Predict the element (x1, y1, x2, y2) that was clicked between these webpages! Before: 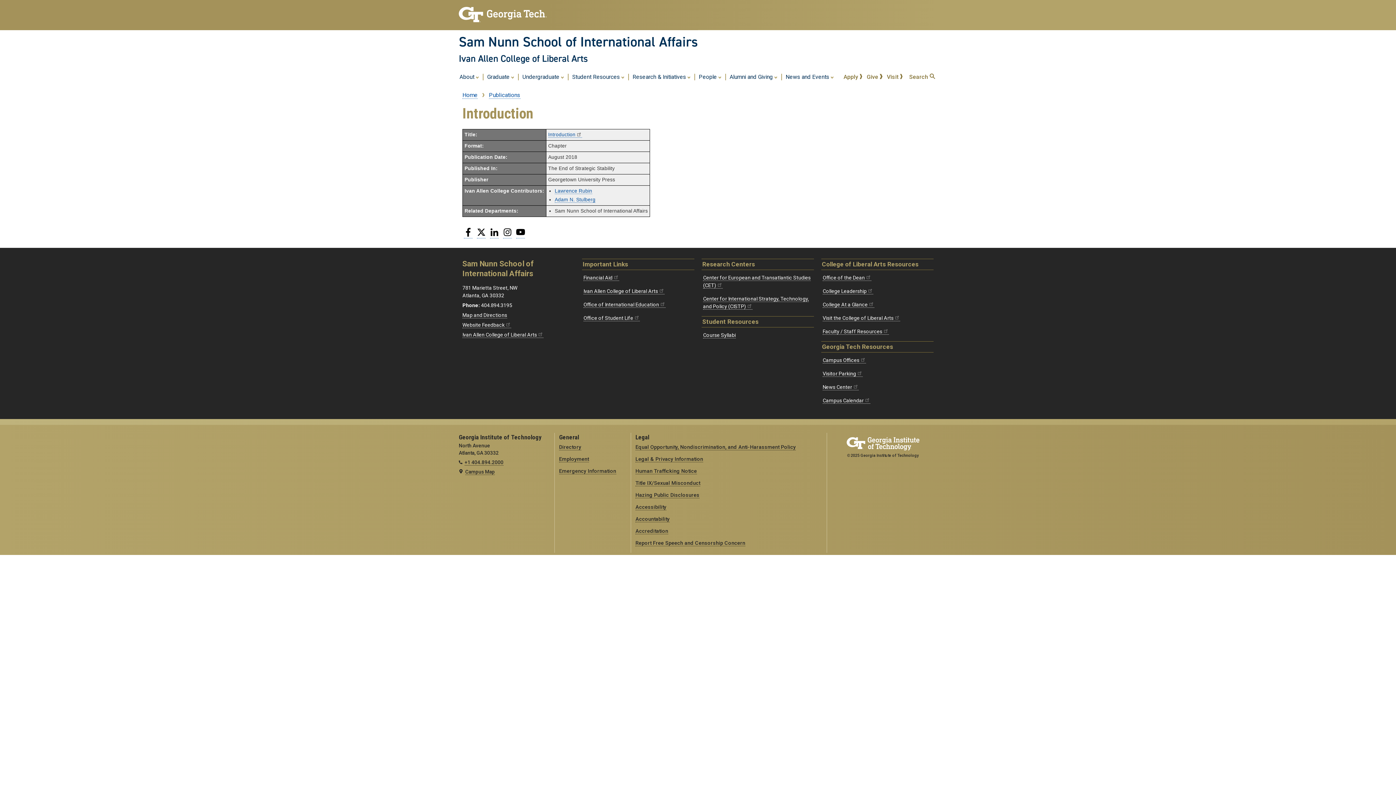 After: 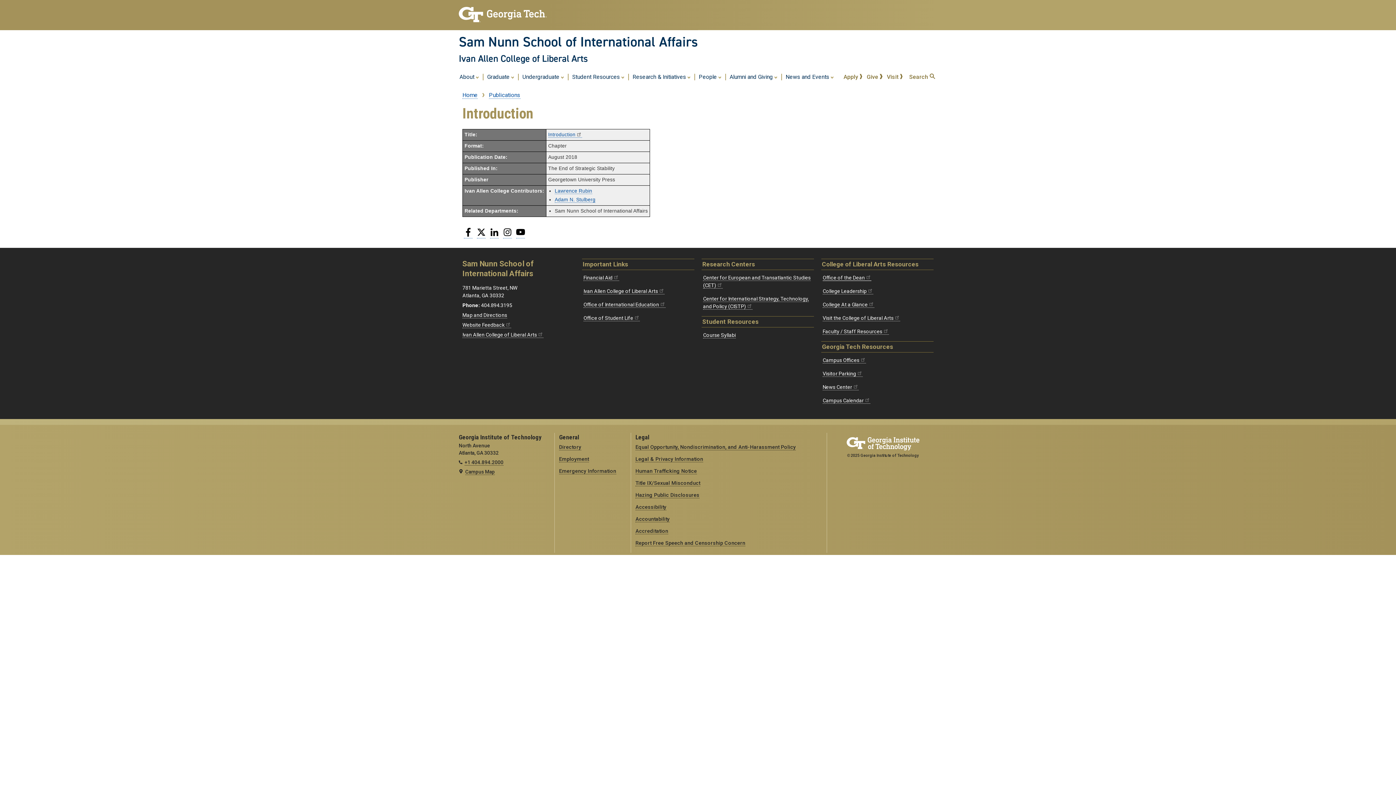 Action: label: Office of the Dean bbox: (822, 274, 871, 281)